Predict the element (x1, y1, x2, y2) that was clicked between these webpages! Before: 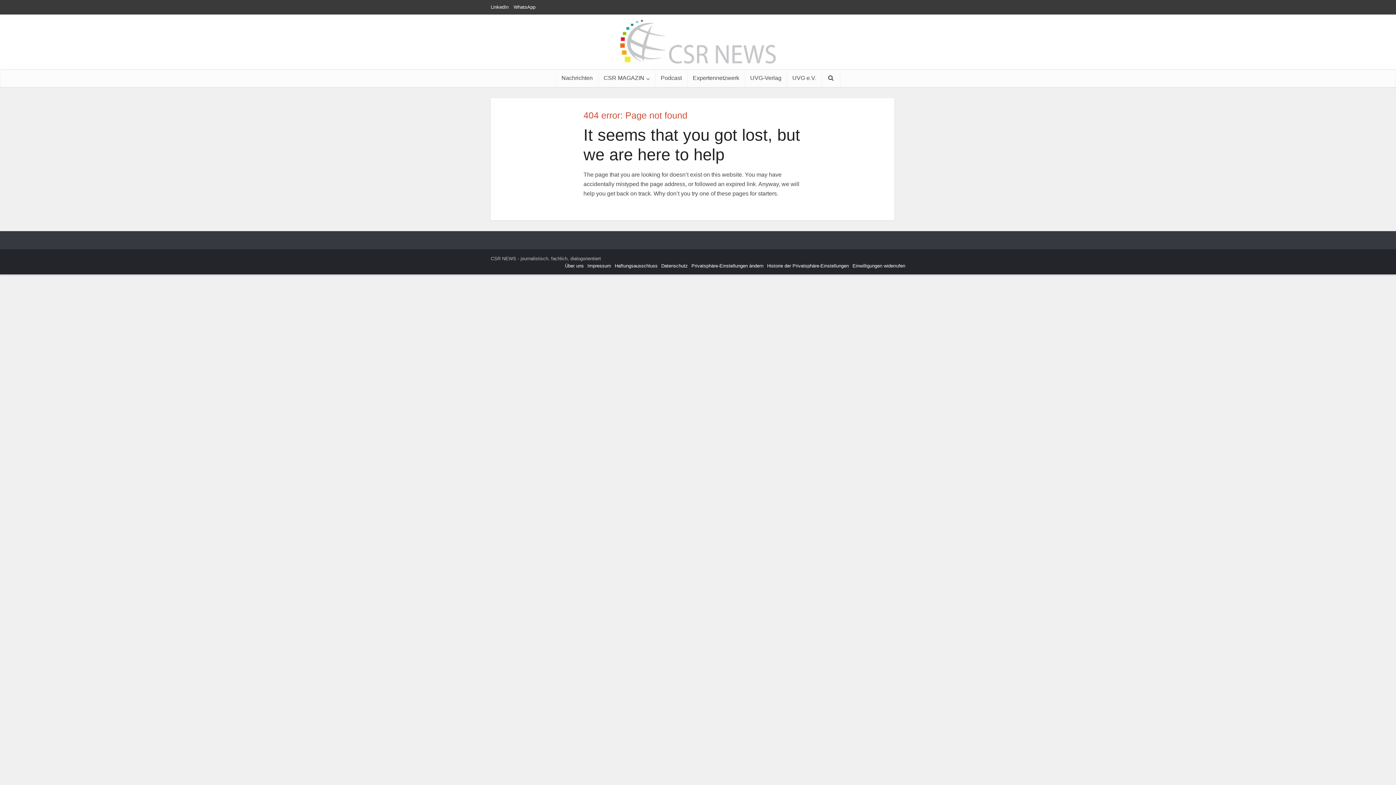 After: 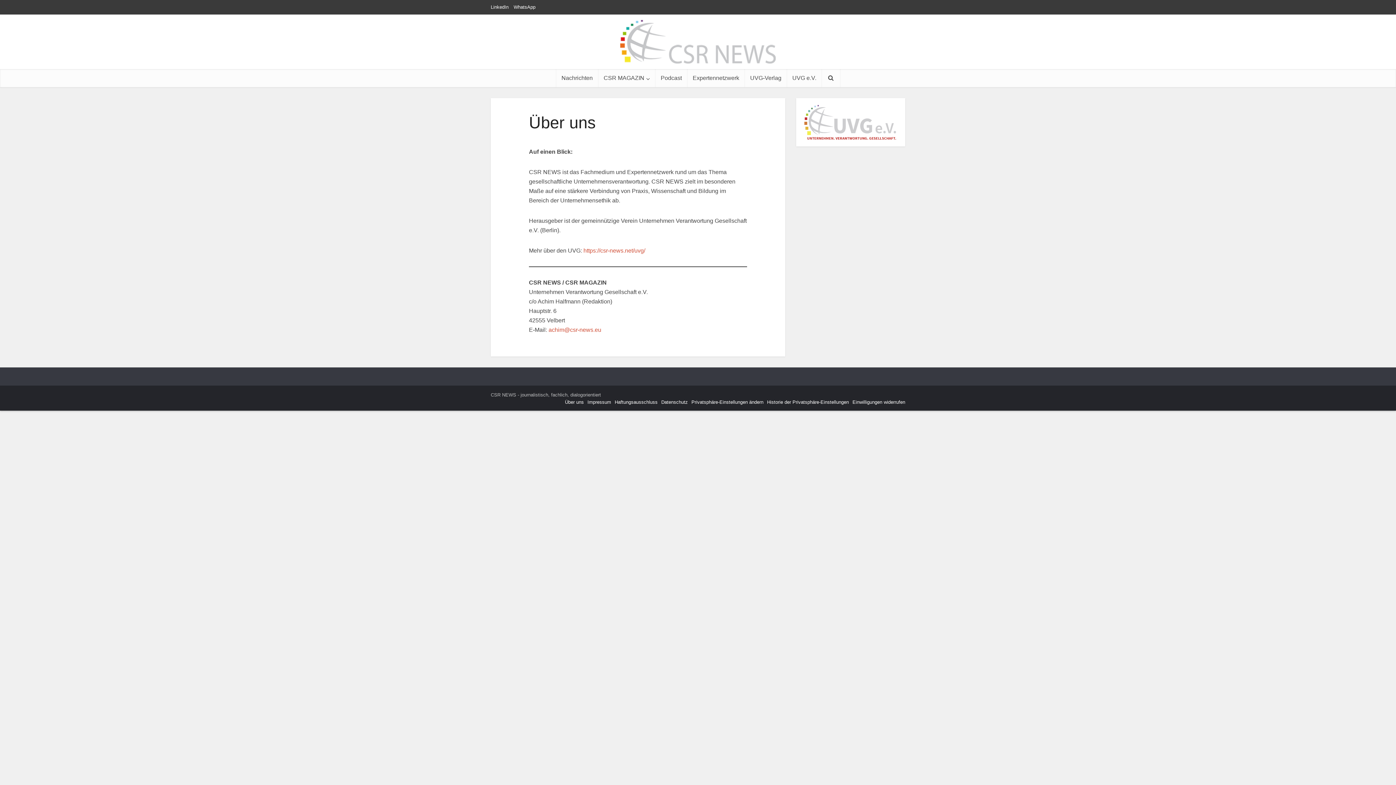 Action: bbox: (565, 263, 584, 268) label: Über uns